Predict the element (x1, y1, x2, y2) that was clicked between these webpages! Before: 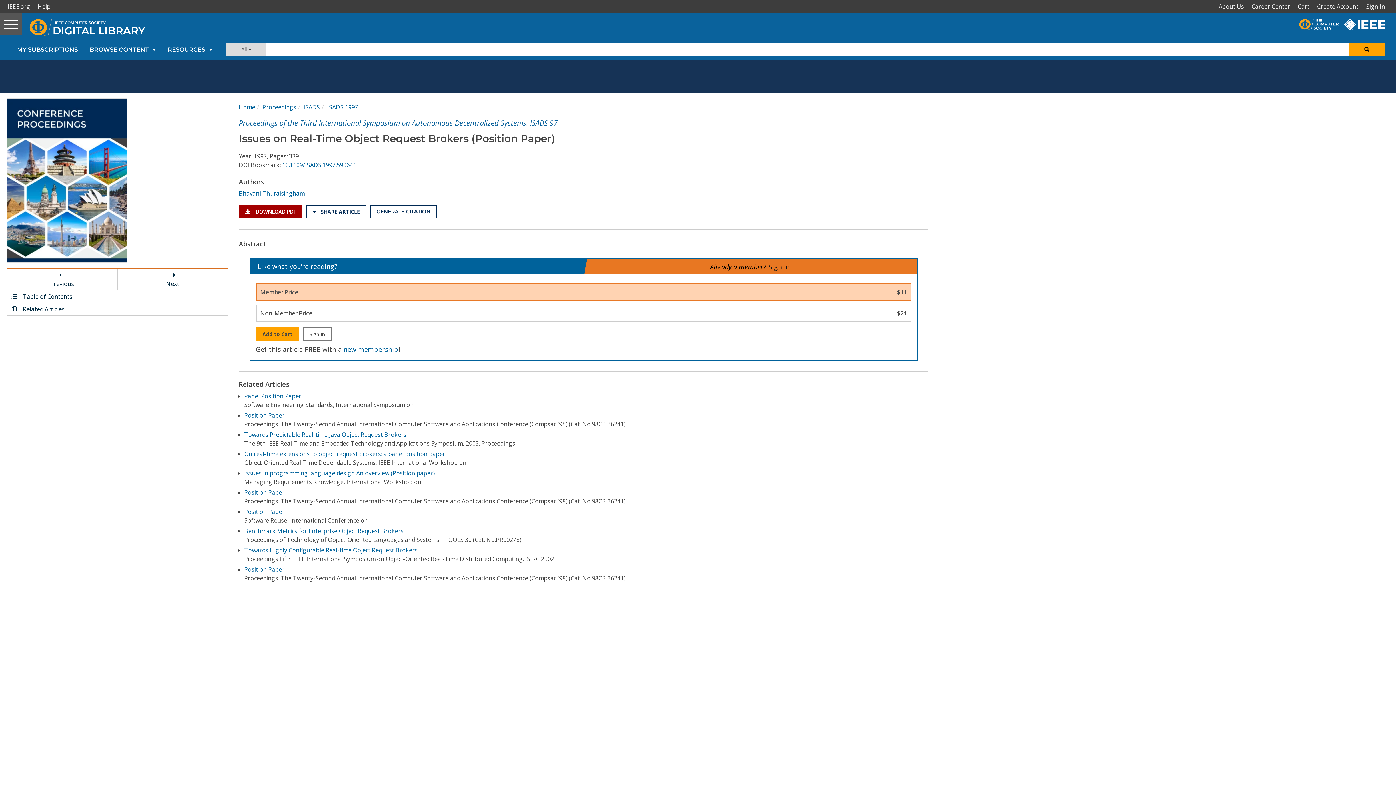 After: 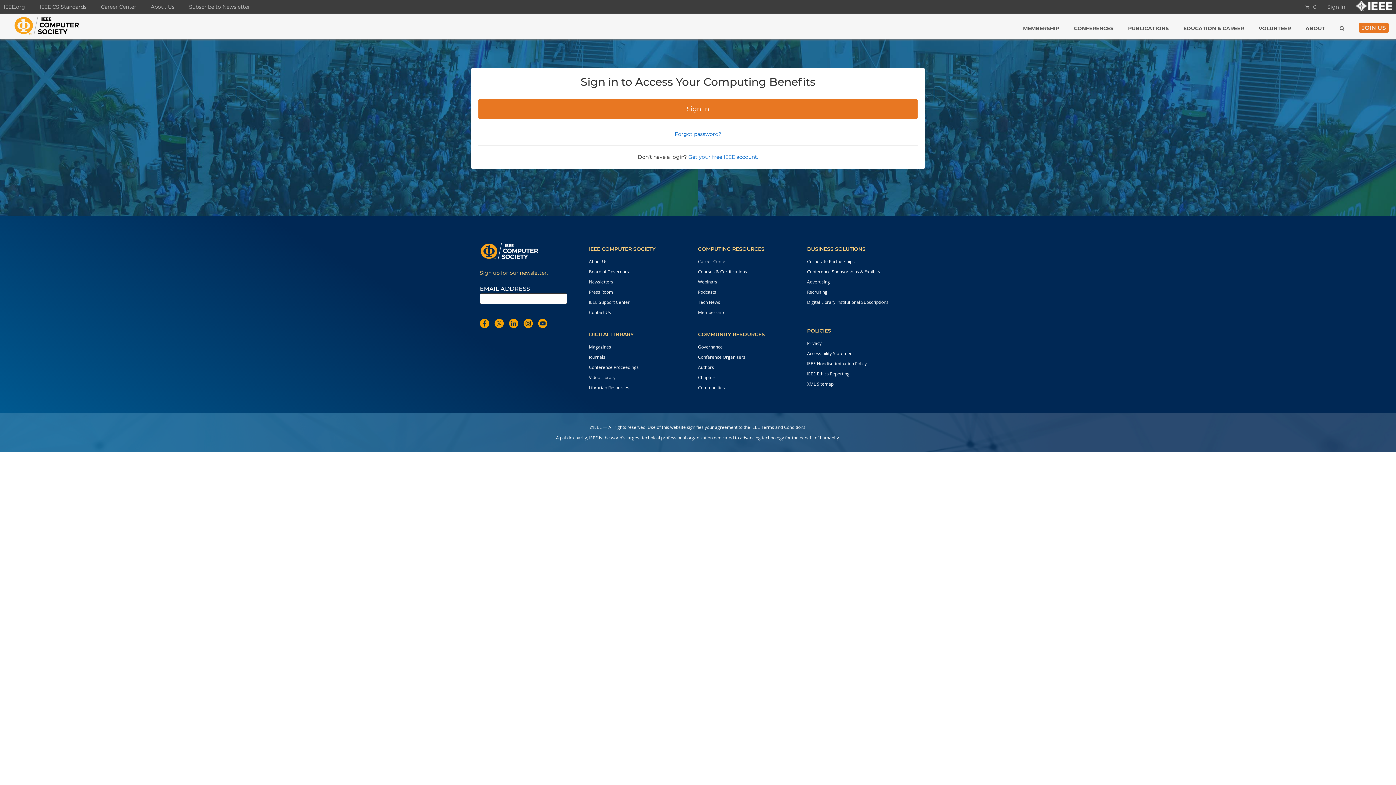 Action: bbox: (1296, 0, 1315, 13) label: Cart